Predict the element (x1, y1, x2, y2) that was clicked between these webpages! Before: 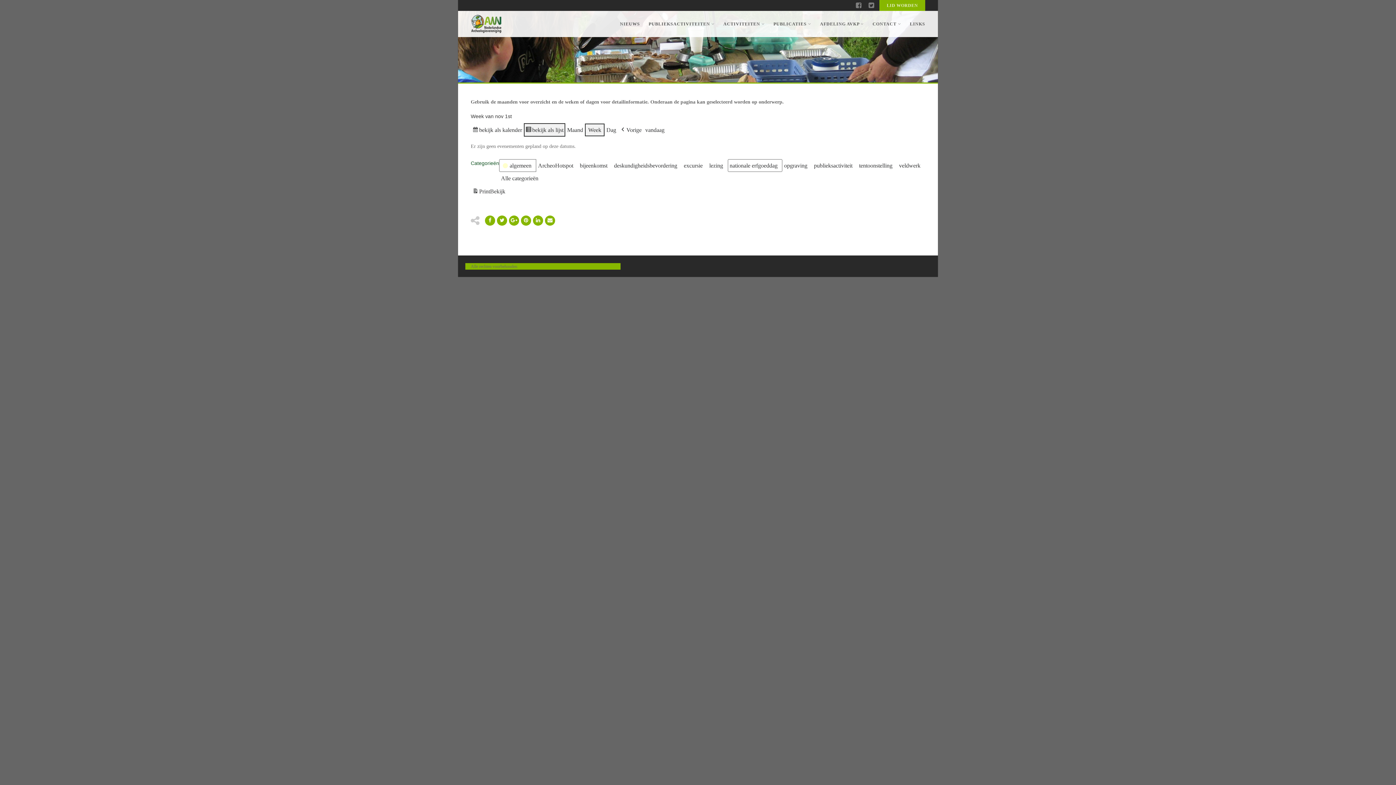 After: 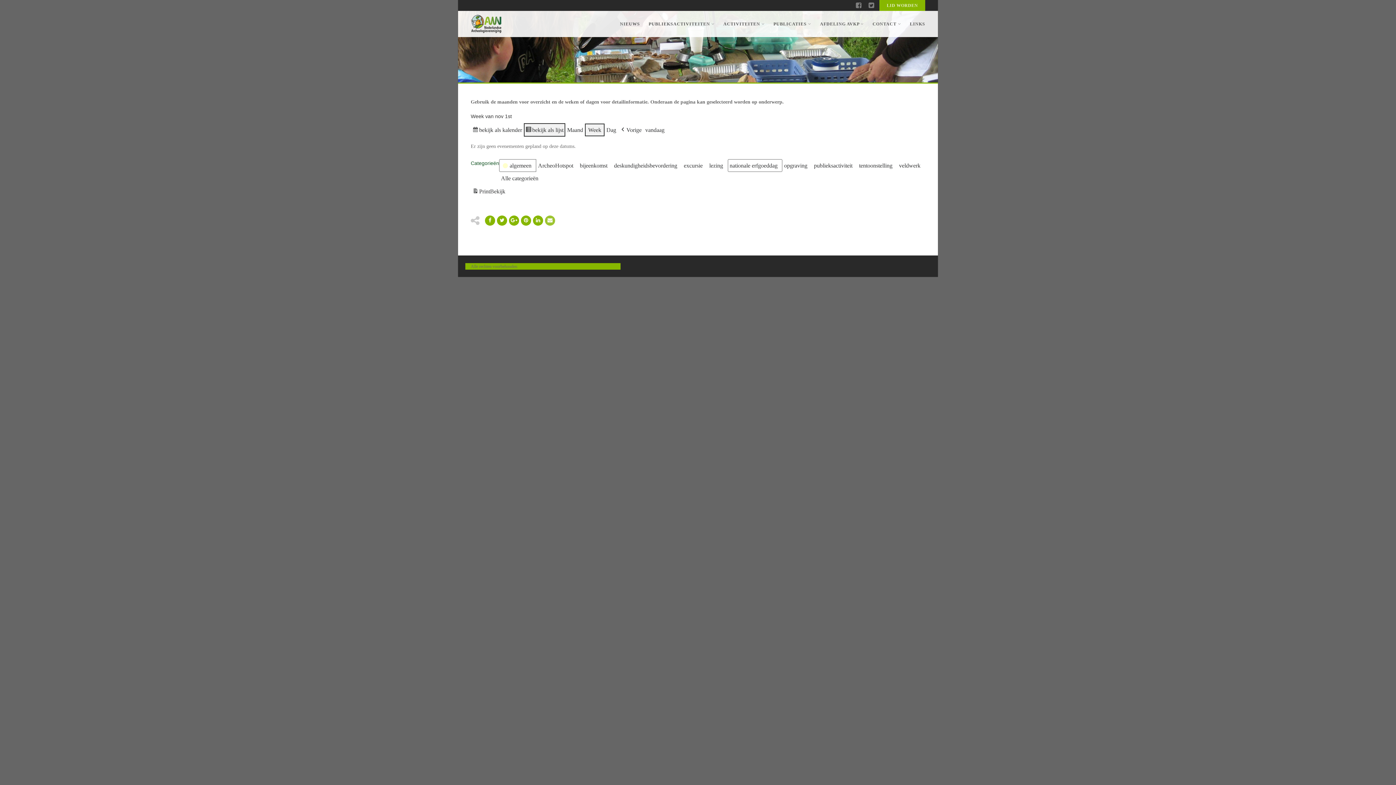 Action: bbox: (545, 215, 555, 225)